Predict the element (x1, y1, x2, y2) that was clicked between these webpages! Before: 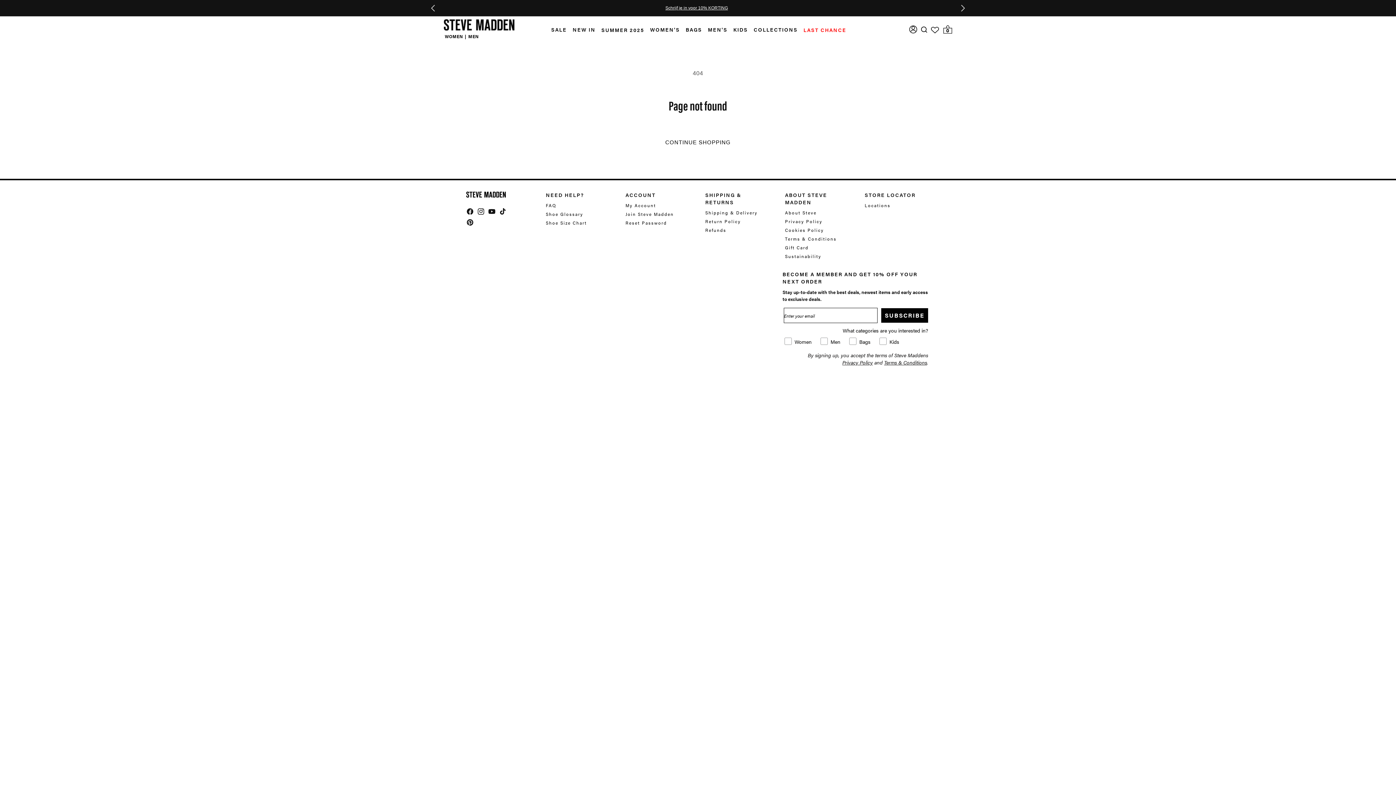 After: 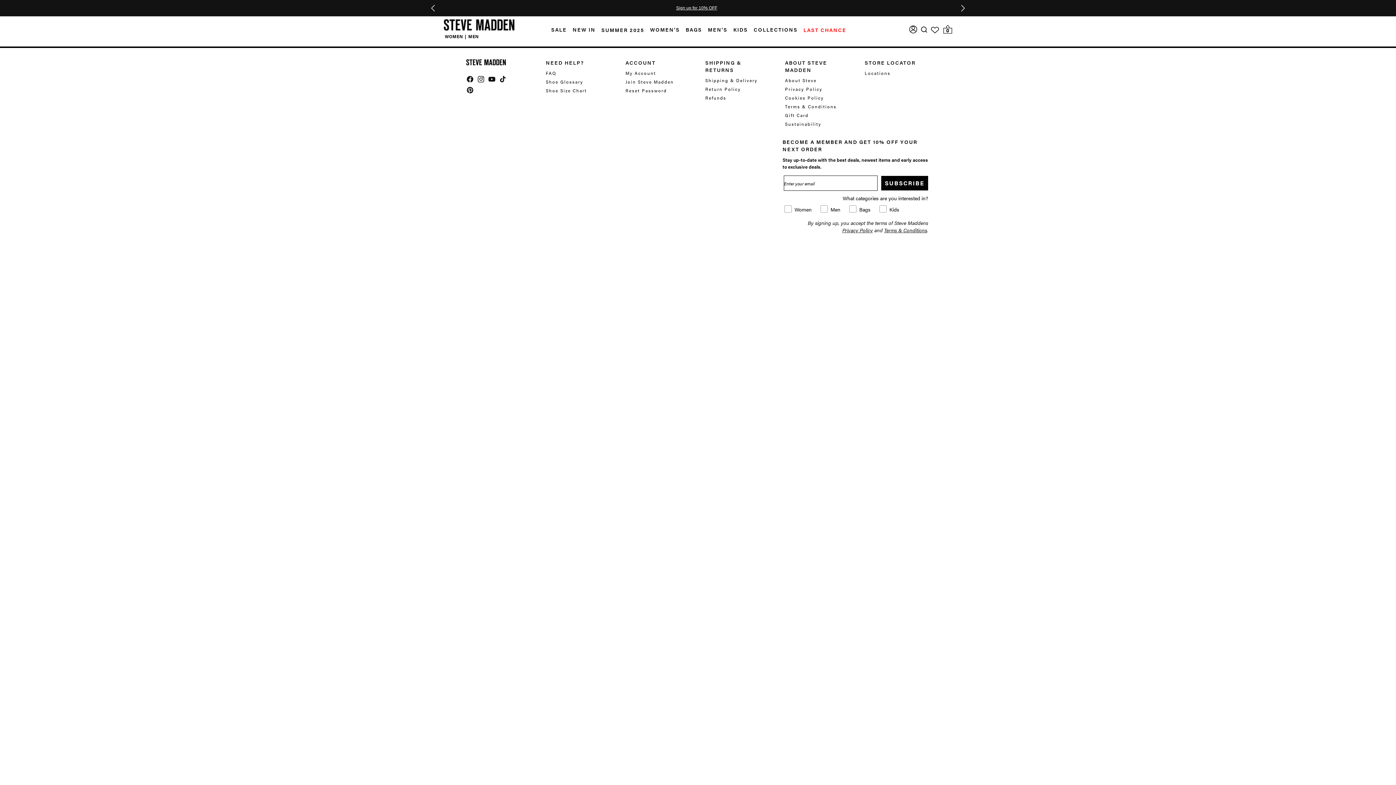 Action: bbox: (931, 26, 939, 33)